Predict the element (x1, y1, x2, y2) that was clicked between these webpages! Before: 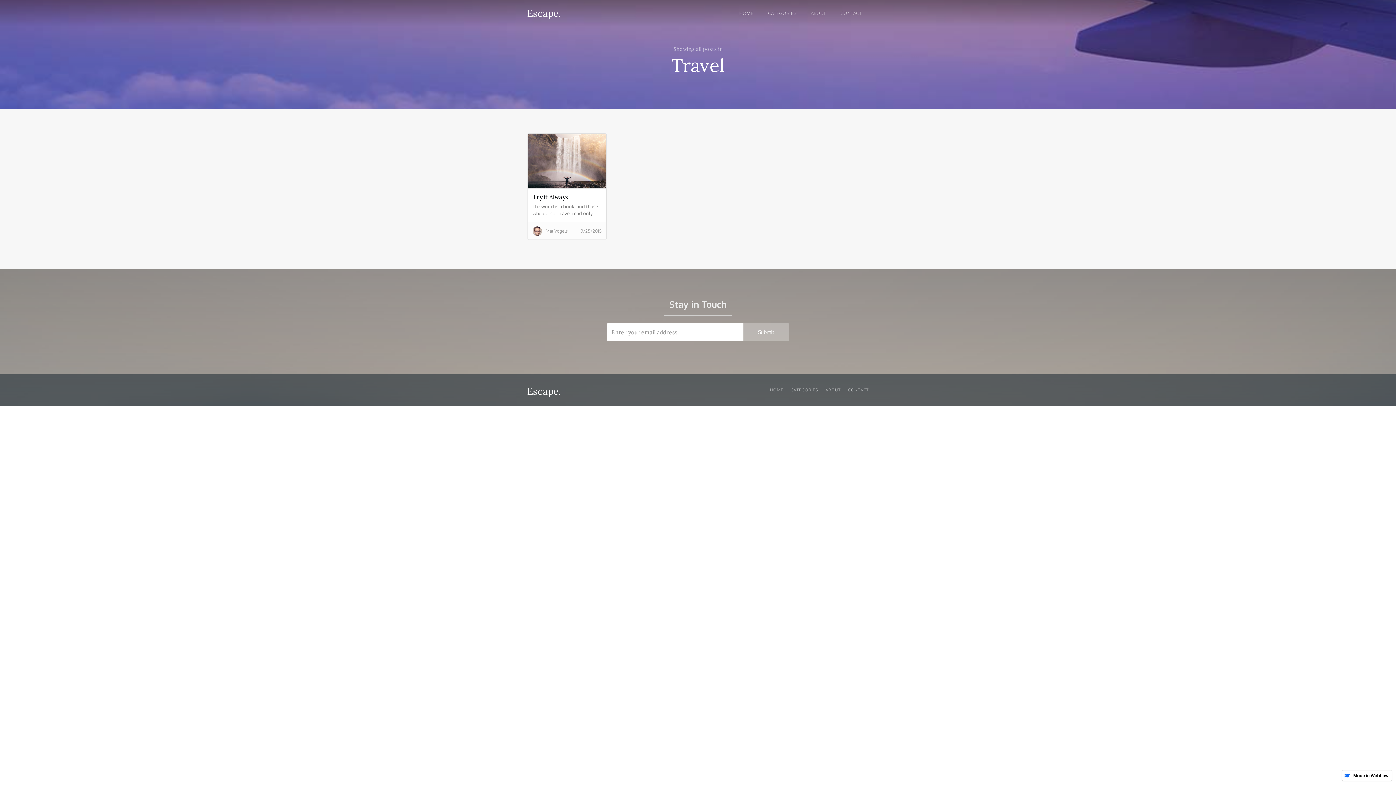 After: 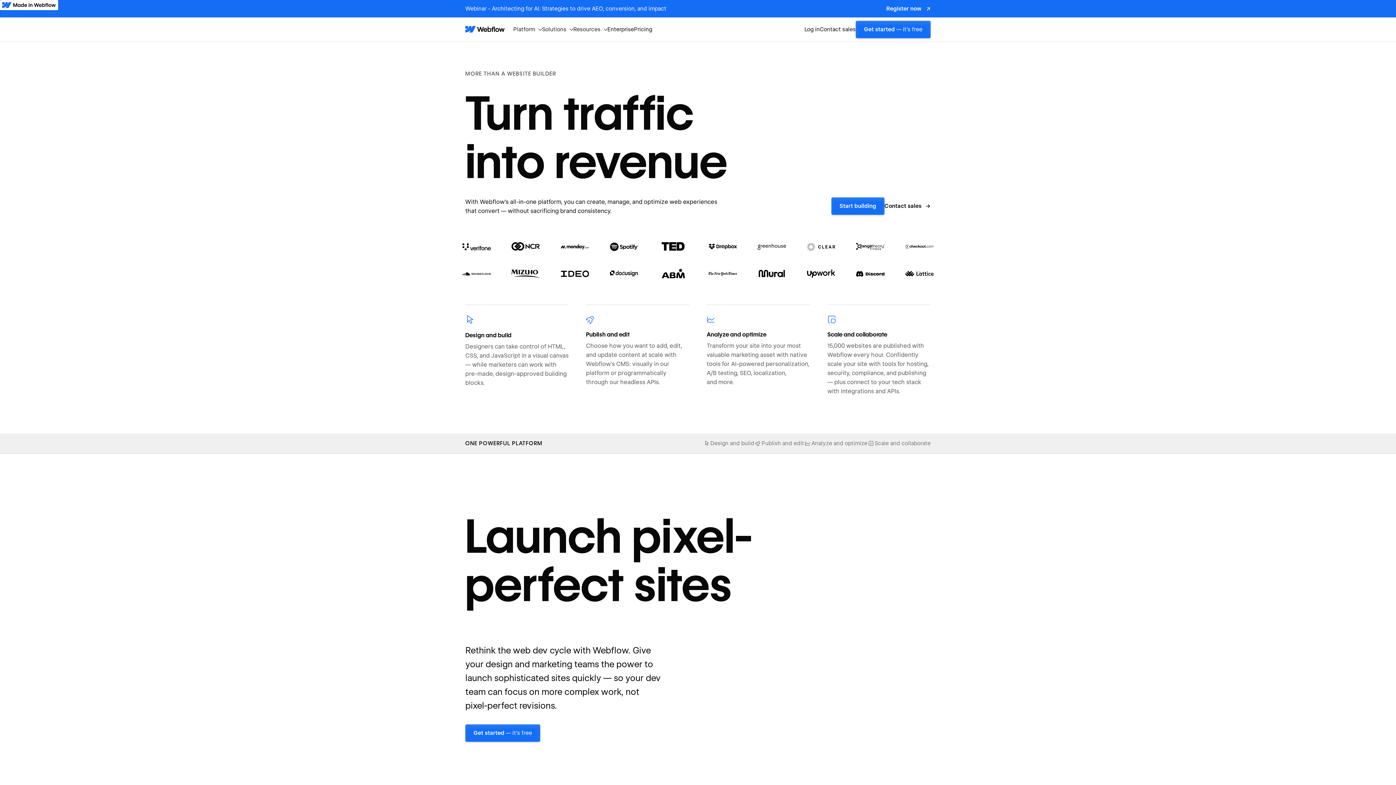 Action: bbox: (1342, 771, 1392, 781)